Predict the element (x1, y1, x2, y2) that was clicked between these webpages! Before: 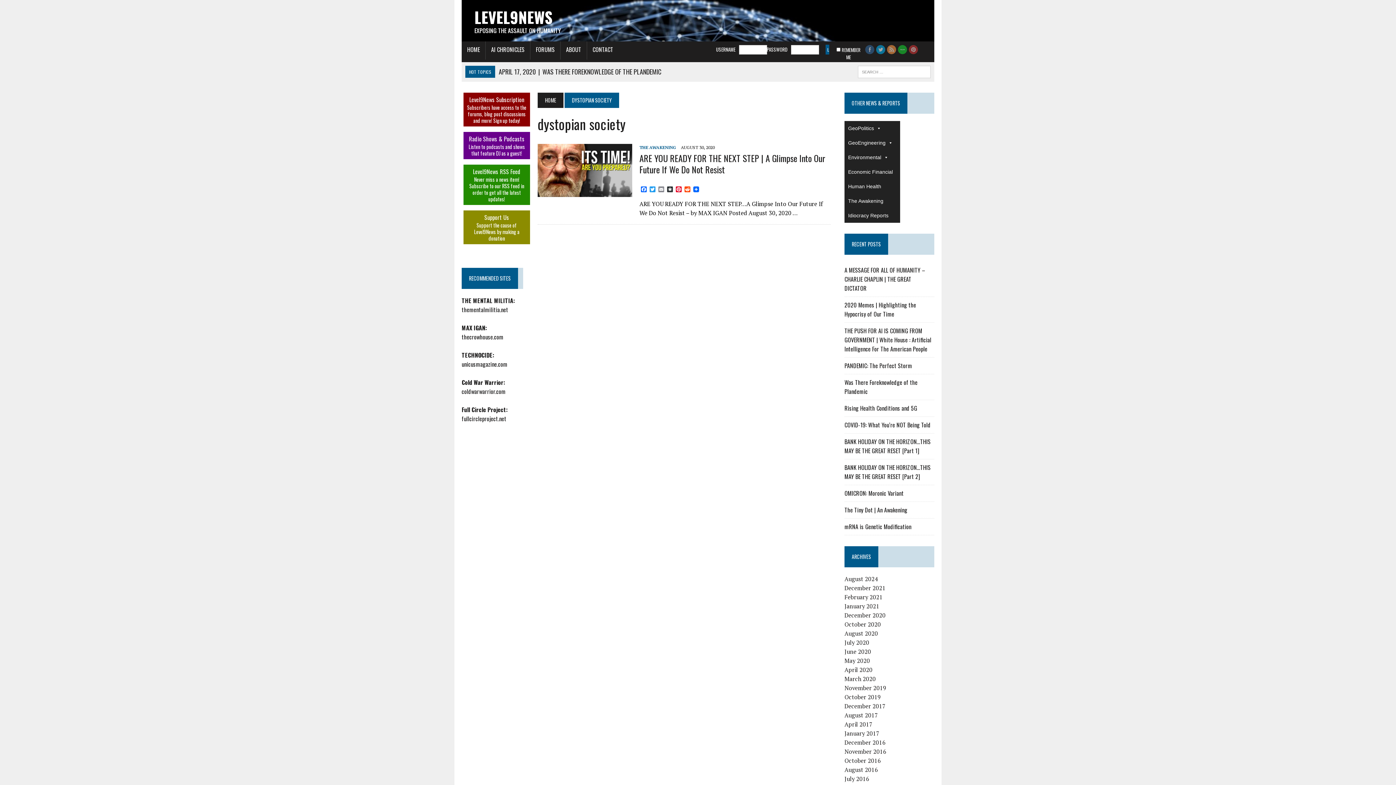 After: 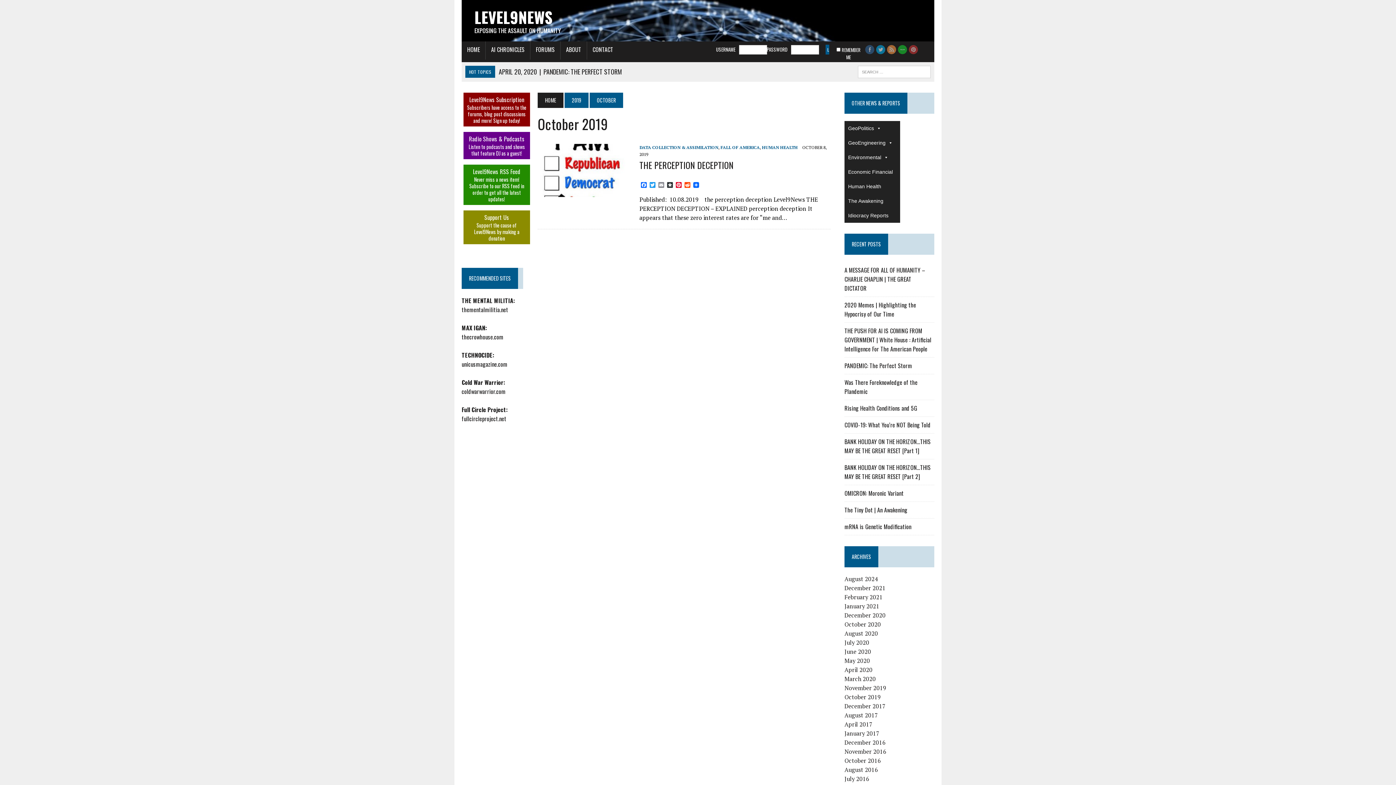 Action: label: October 2019 bbox: (844, 693, 881, 701)